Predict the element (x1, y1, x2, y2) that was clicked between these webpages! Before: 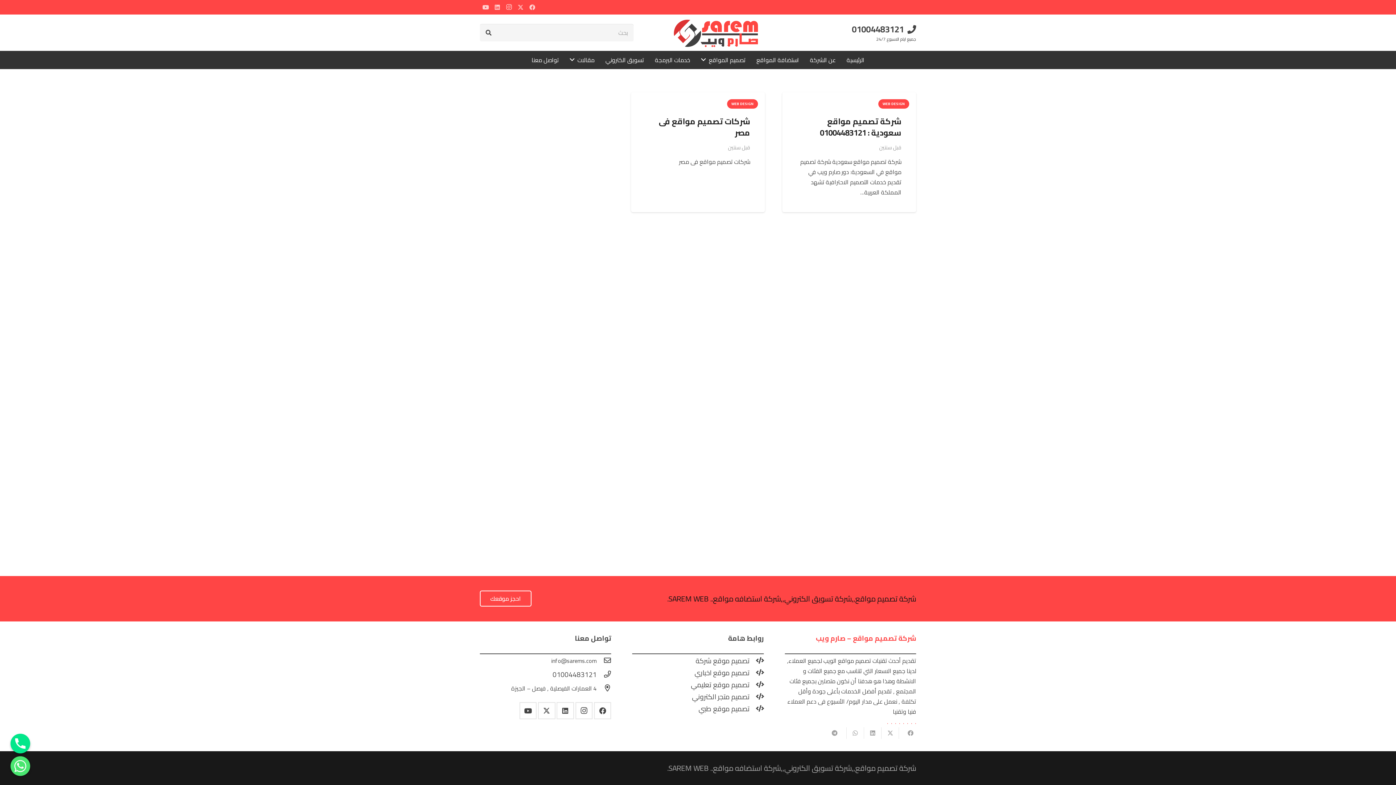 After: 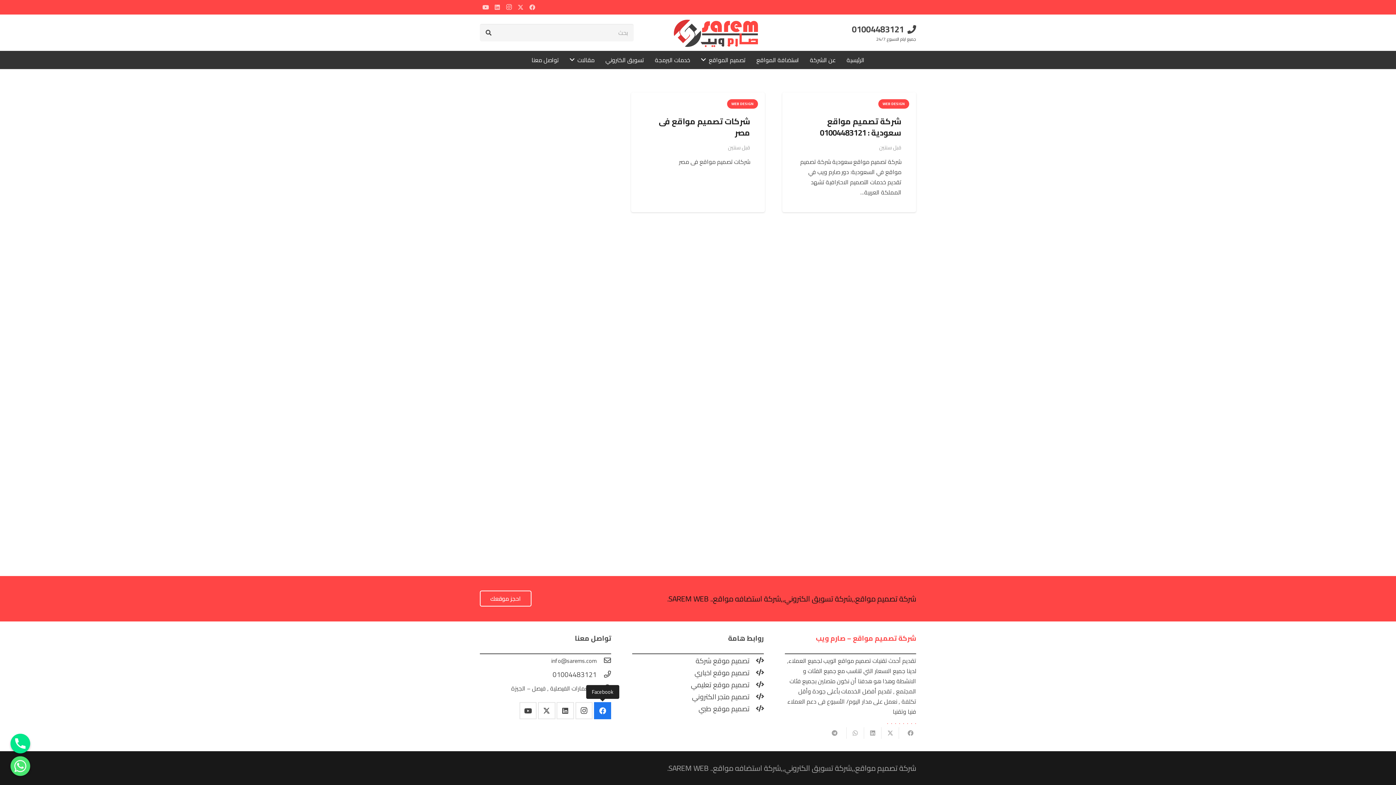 Action: bbox: (594, 702, 611, 719) label: Facebook